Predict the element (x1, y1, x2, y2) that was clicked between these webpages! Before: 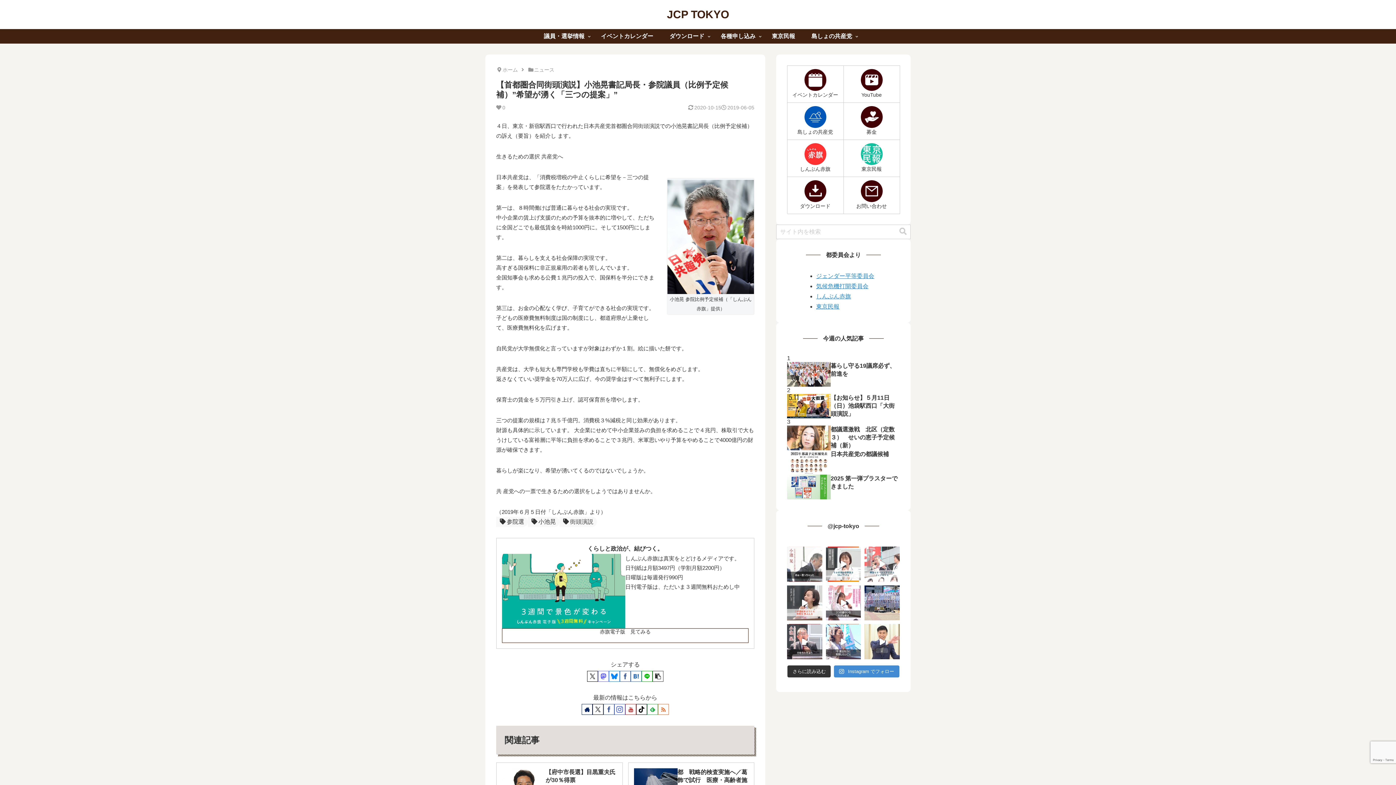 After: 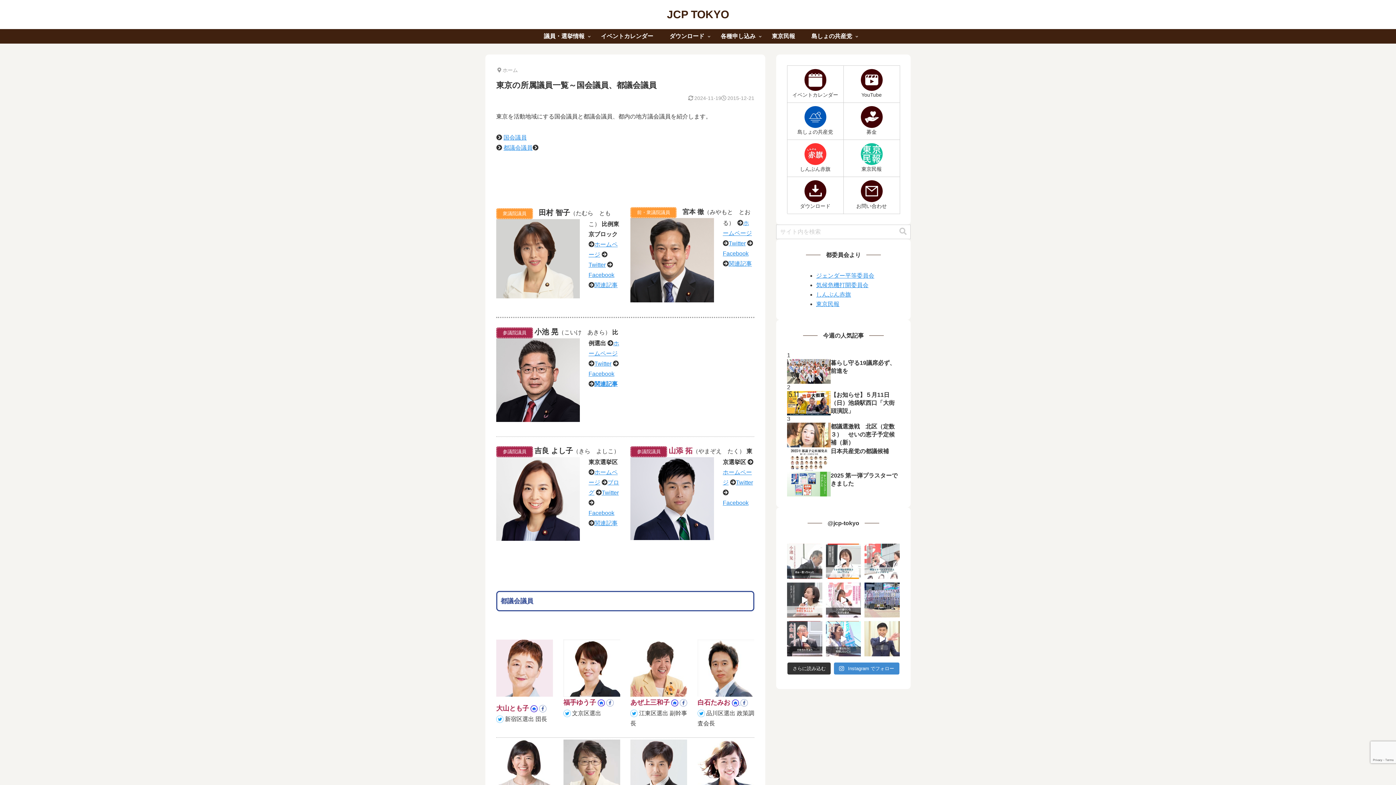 Action: label: 議員・選挙情報 bbox: (535, 29, 592, 43)